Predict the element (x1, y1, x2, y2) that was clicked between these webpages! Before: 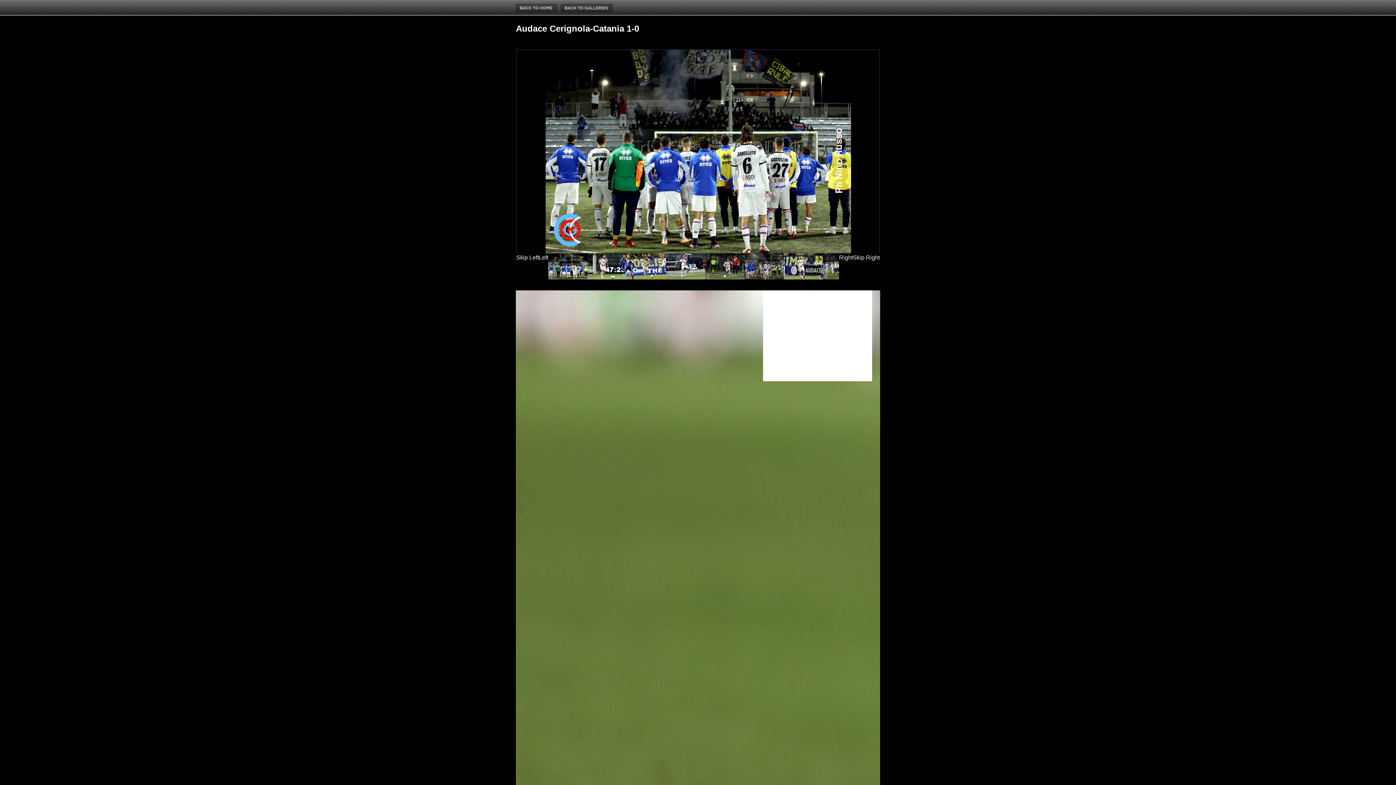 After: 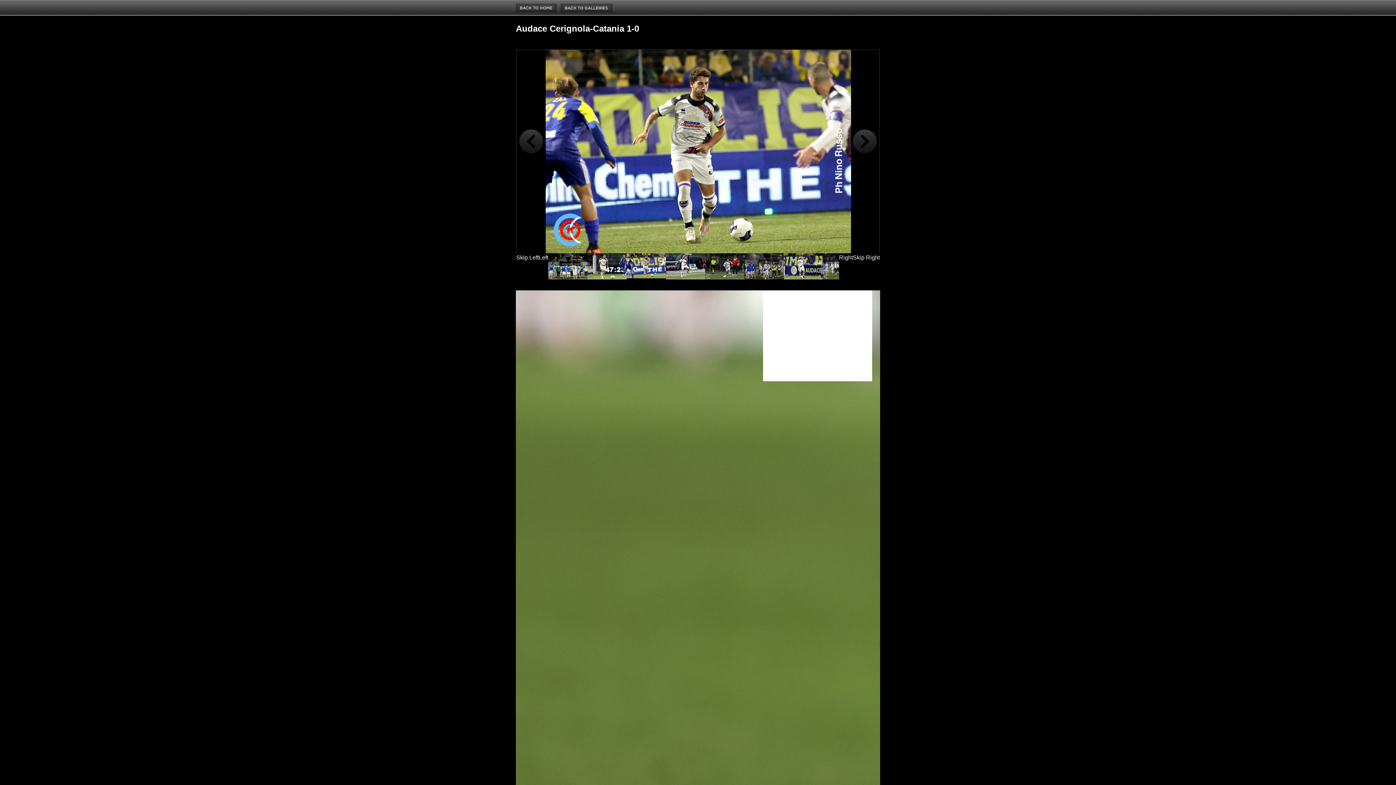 Action: bbox: (626, 274, 666, 280)